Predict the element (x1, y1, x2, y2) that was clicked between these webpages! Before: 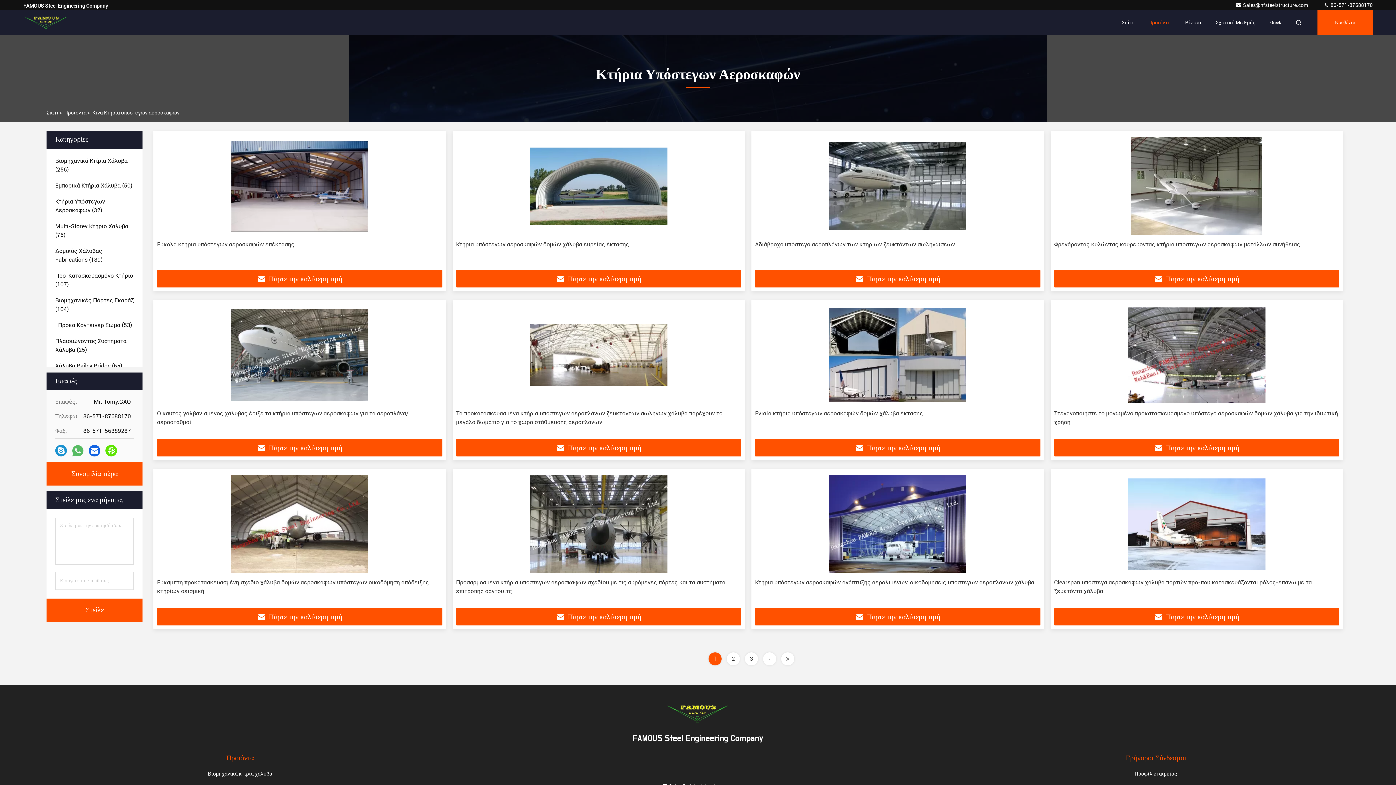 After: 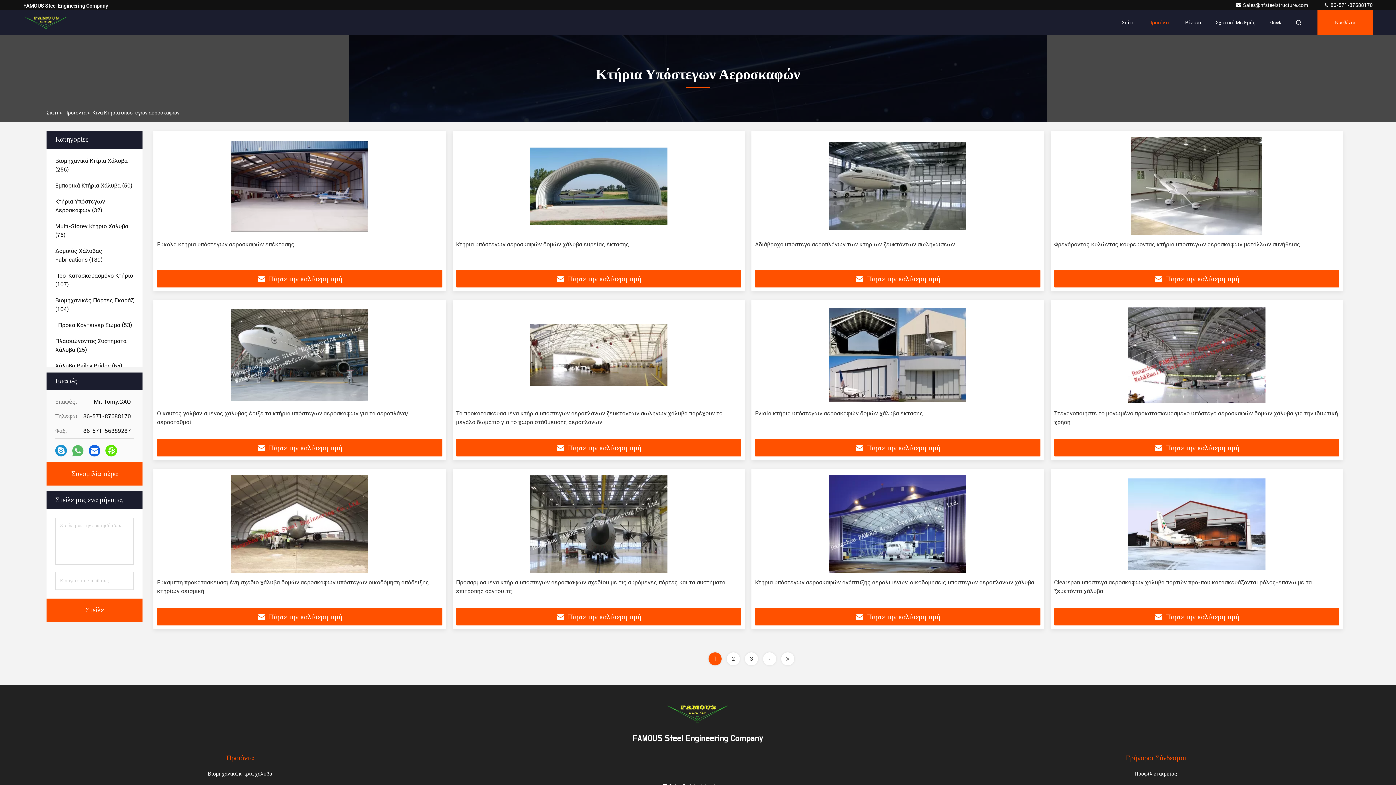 Action: bbox: (106, 446, 116, 455)